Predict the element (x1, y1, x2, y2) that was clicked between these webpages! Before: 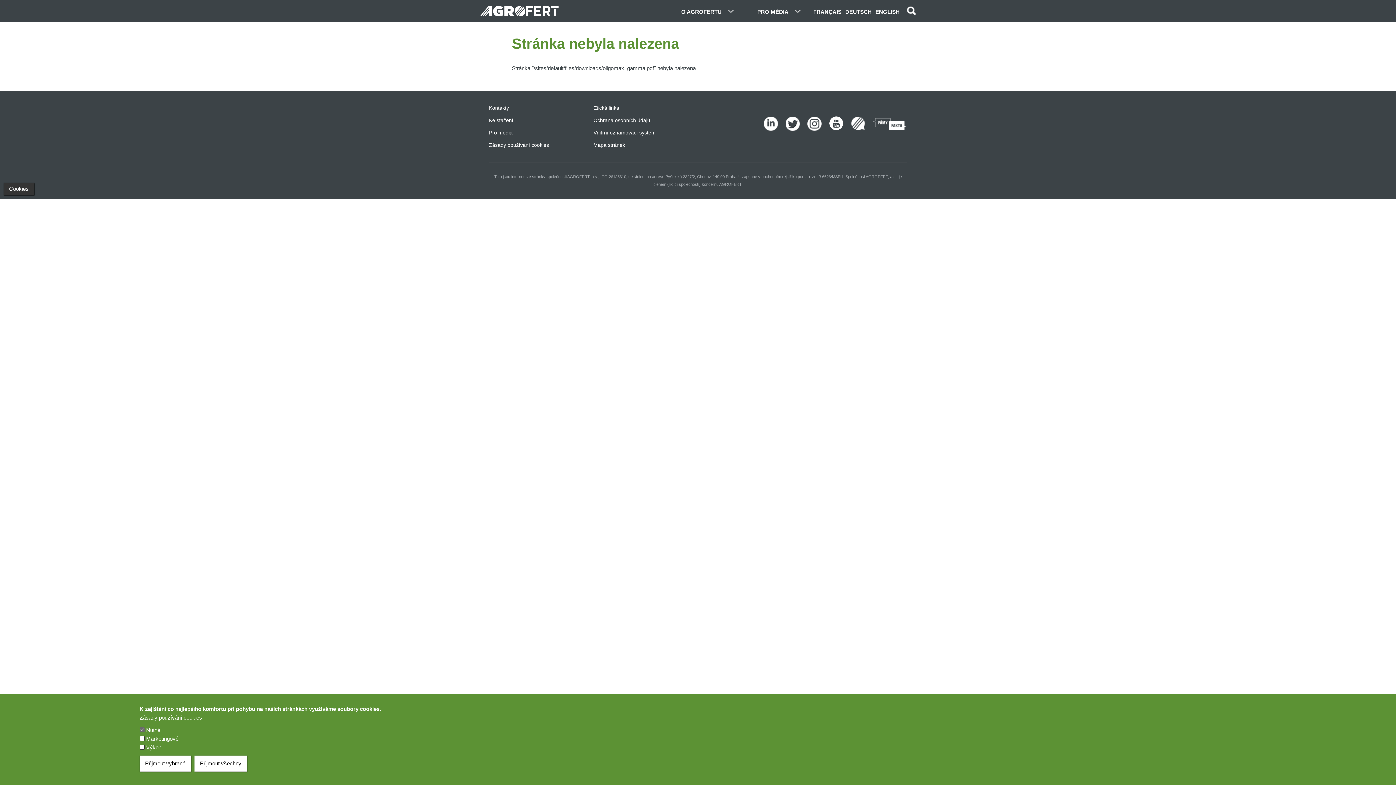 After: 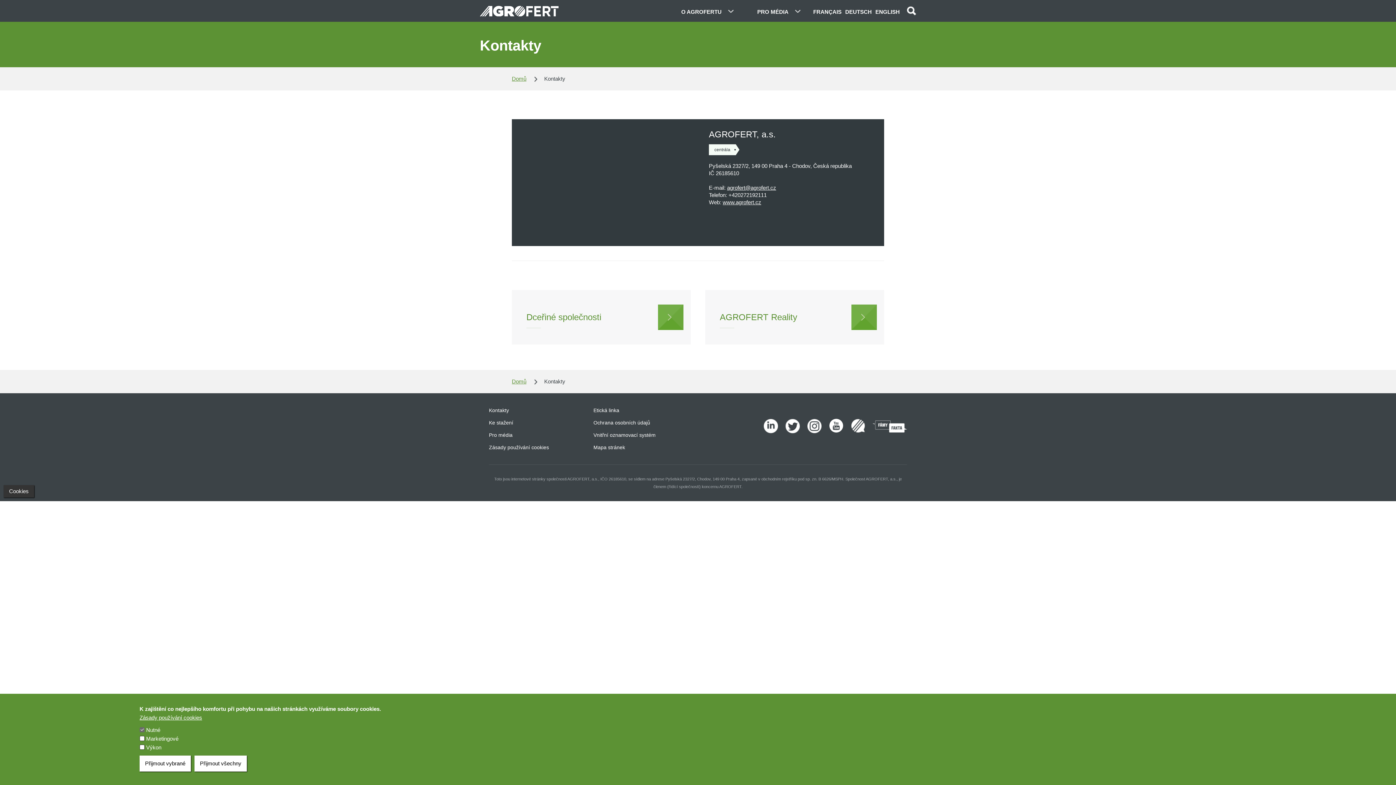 Action: label: Kontakty bbox: (489, 105, 509, 110)